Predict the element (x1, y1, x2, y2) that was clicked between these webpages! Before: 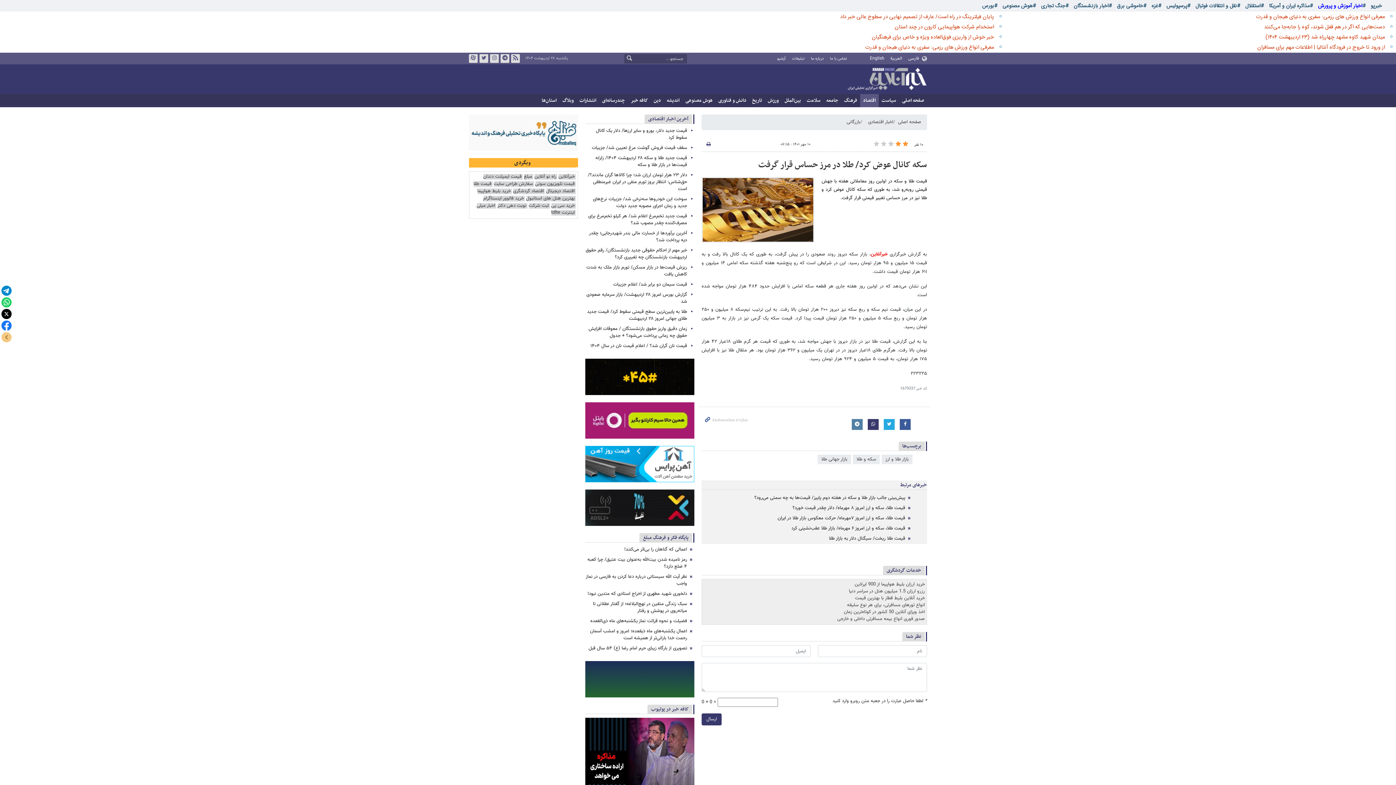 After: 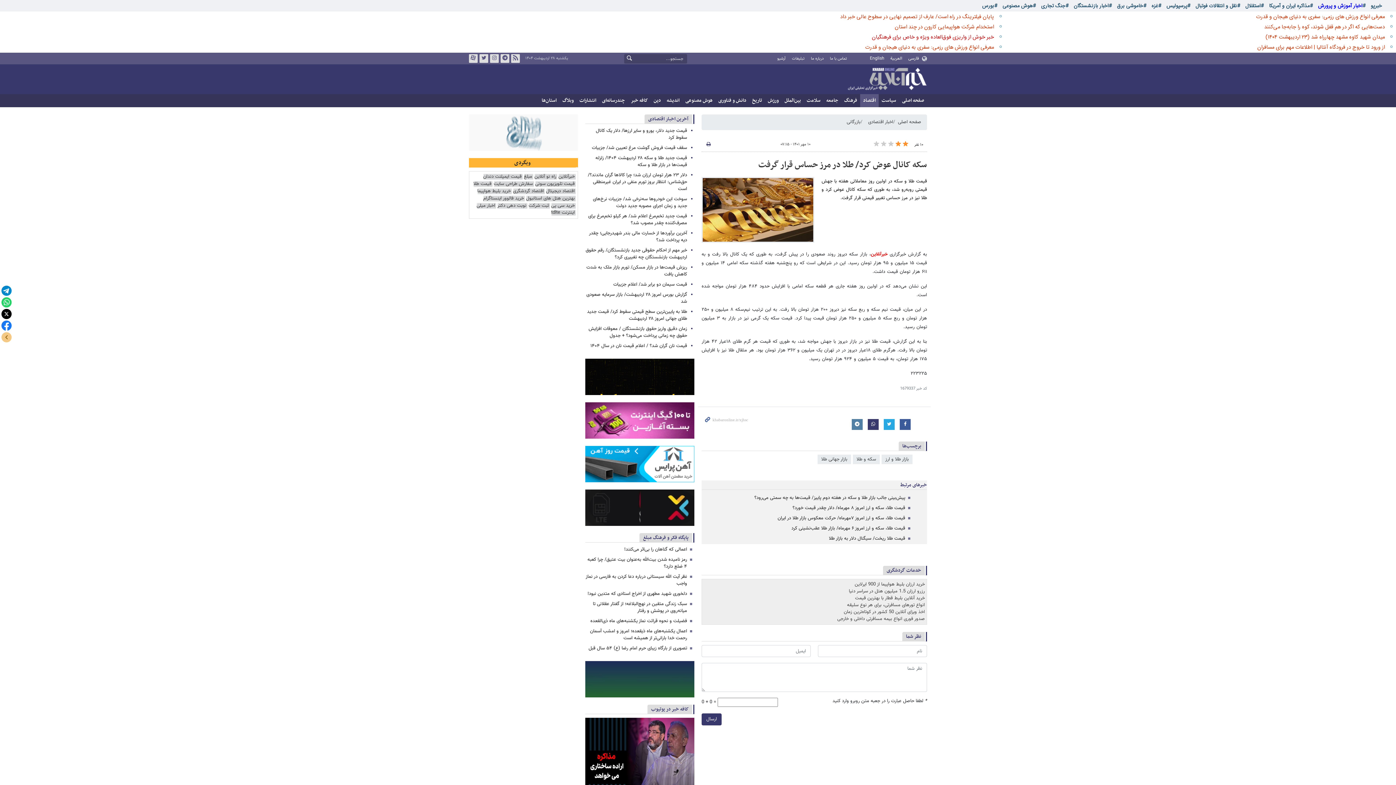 Action: bbox: (872, 33, 994, 41) label: خبر خوش از واریزی فوق‌العاده ویژه و خاص برای فرهنگیان